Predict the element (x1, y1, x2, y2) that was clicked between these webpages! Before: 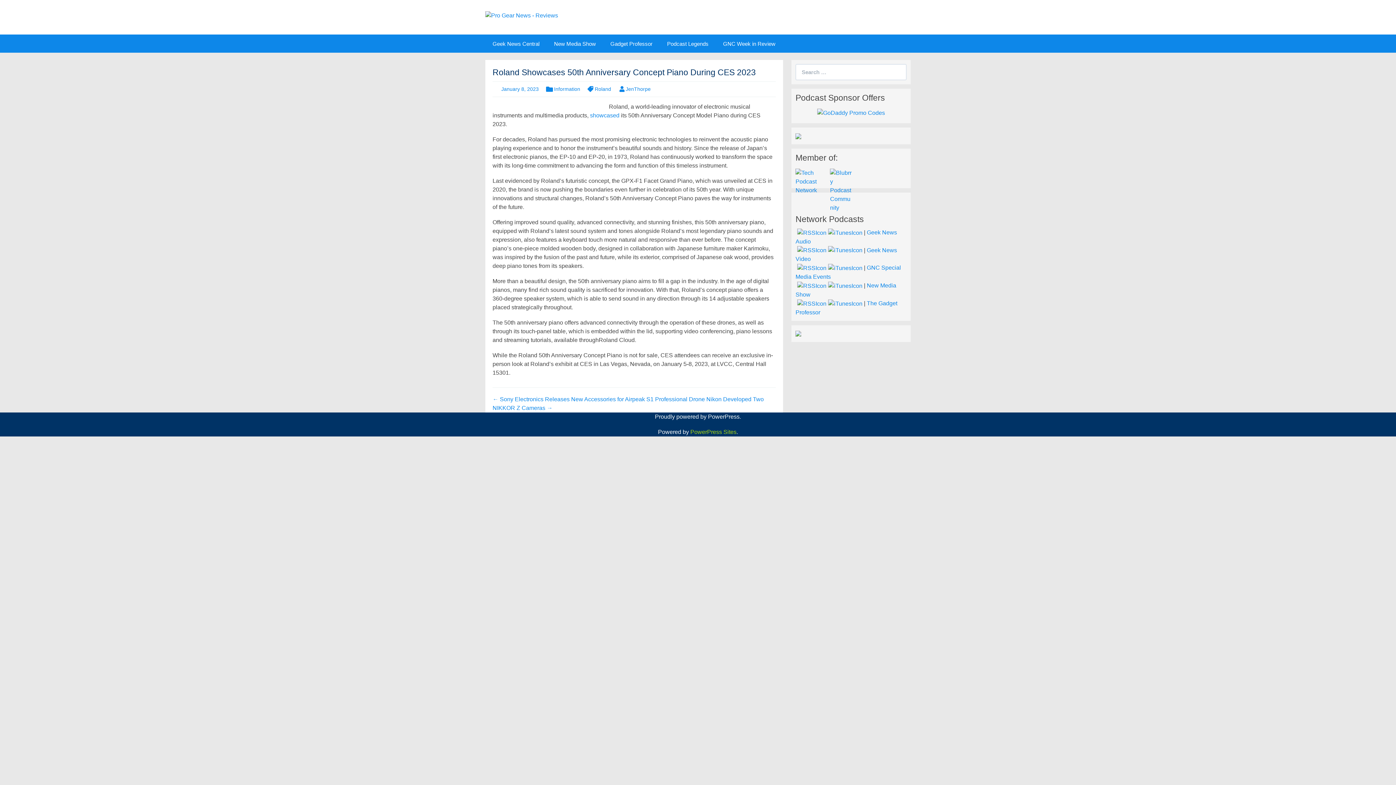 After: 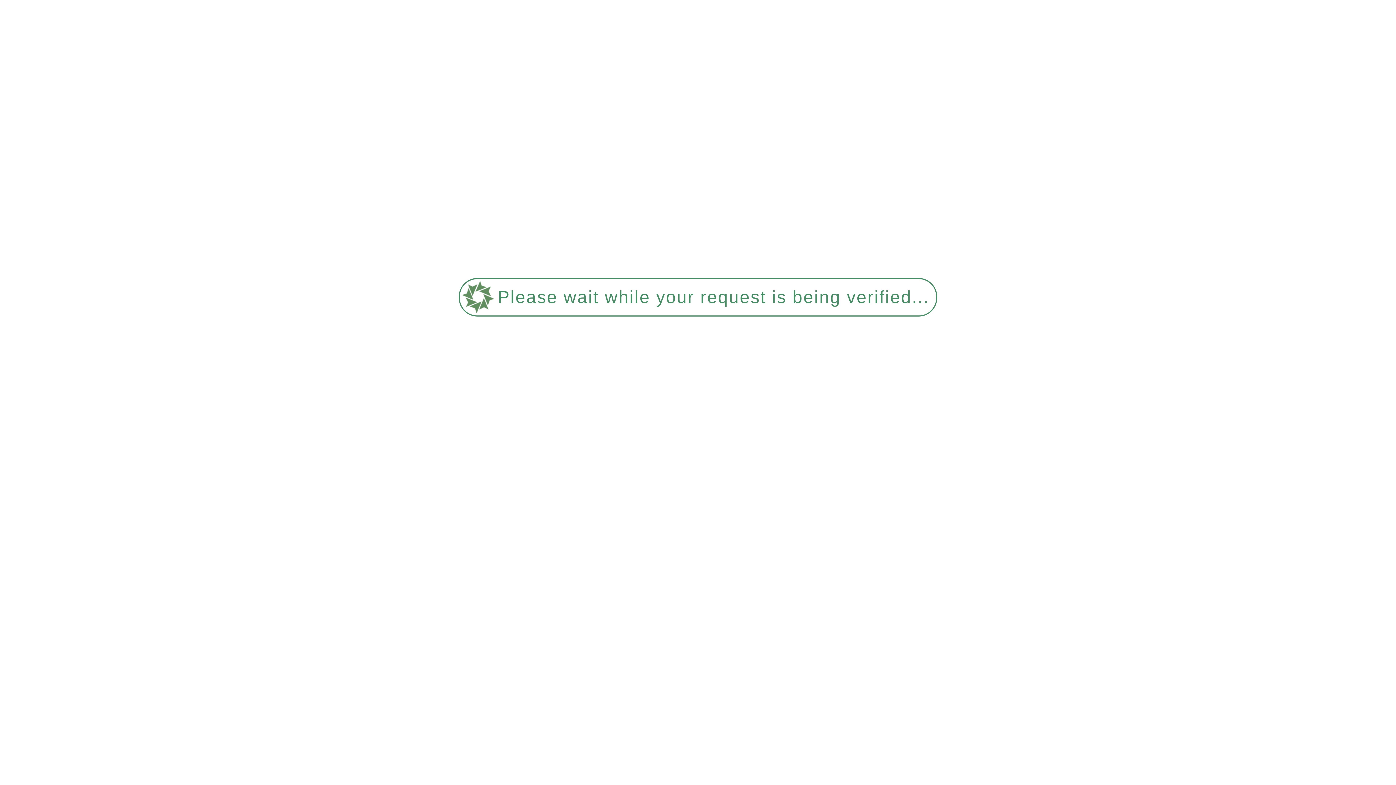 Action: label: Geek News Central bbox: (485, 34, 546, 52)